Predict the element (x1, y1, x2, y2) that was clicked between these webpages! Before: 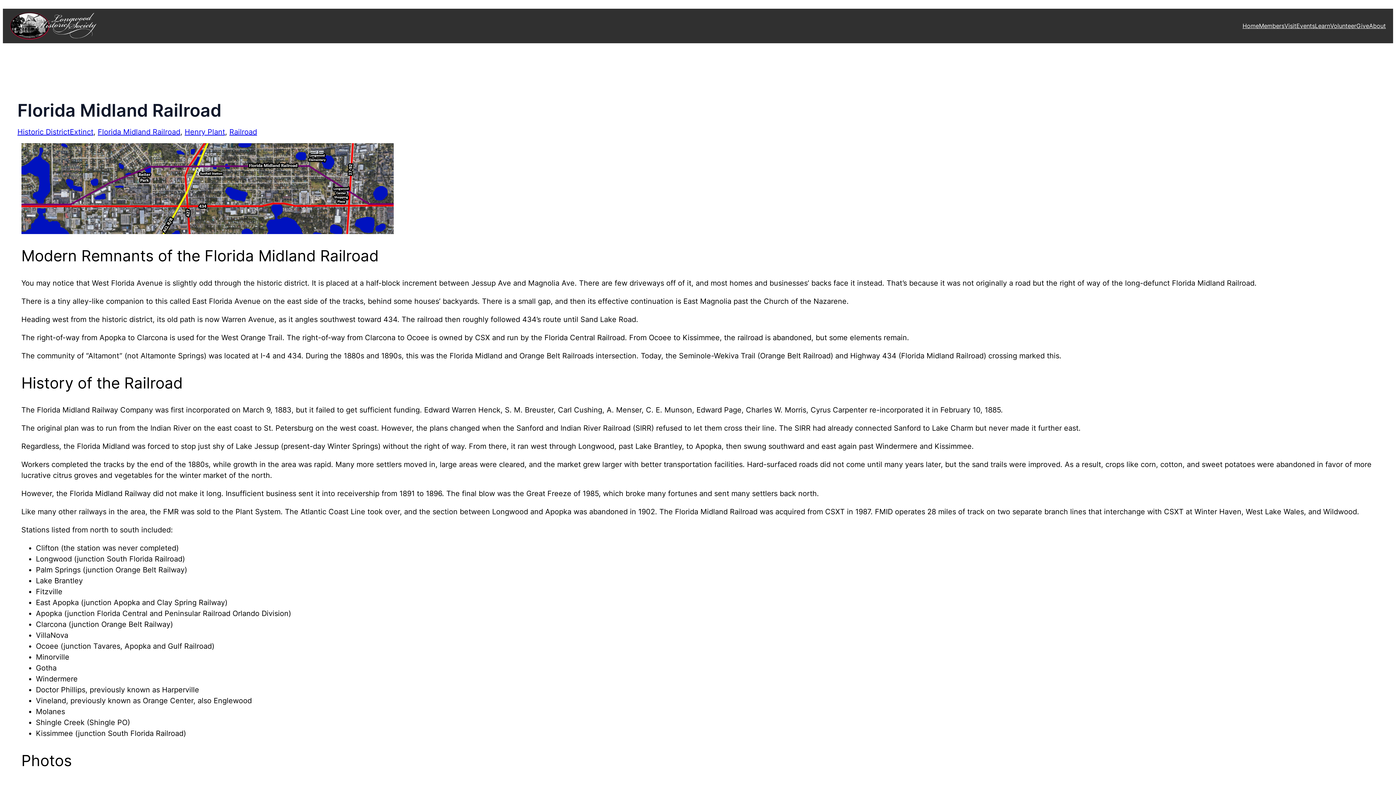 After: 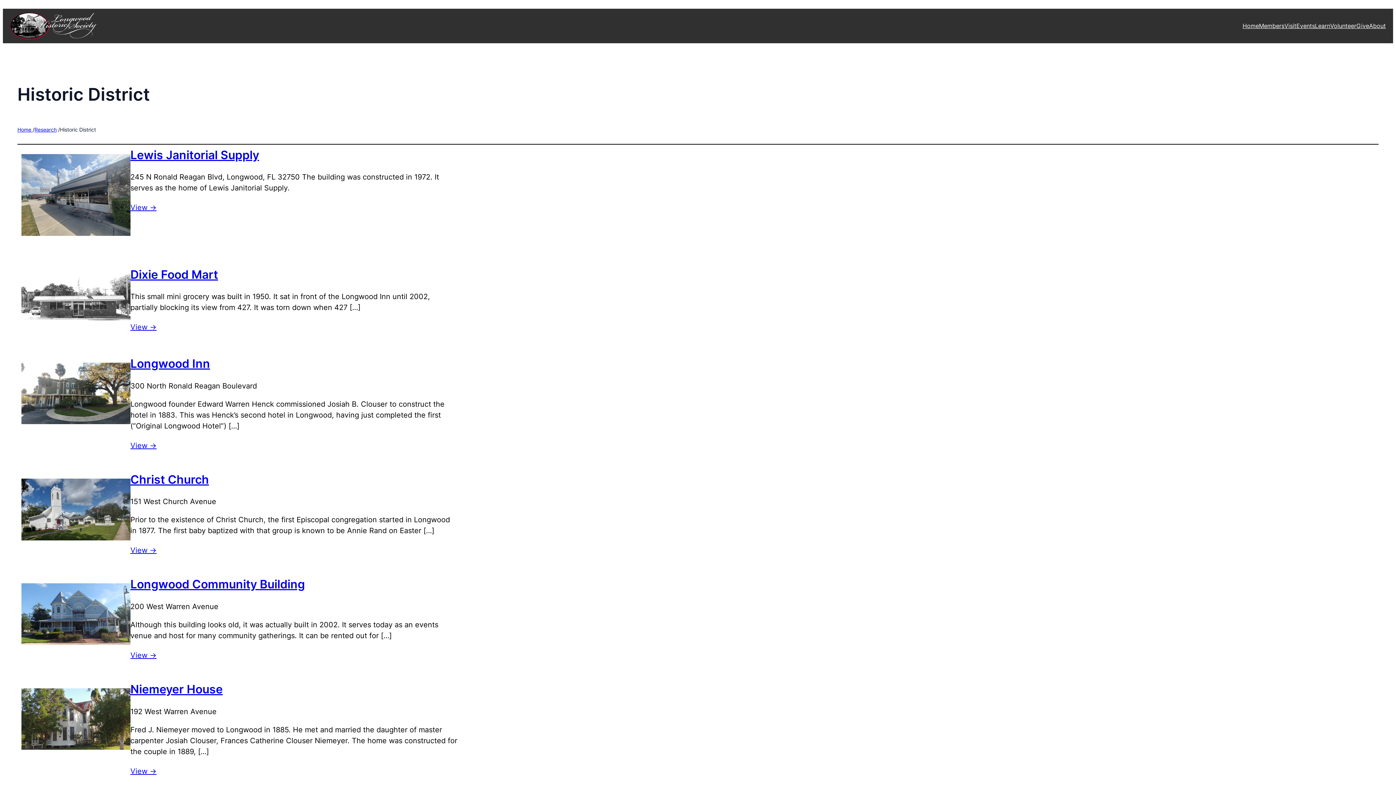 Action: label: Historic District bbox: (17, 127, 69, 136)